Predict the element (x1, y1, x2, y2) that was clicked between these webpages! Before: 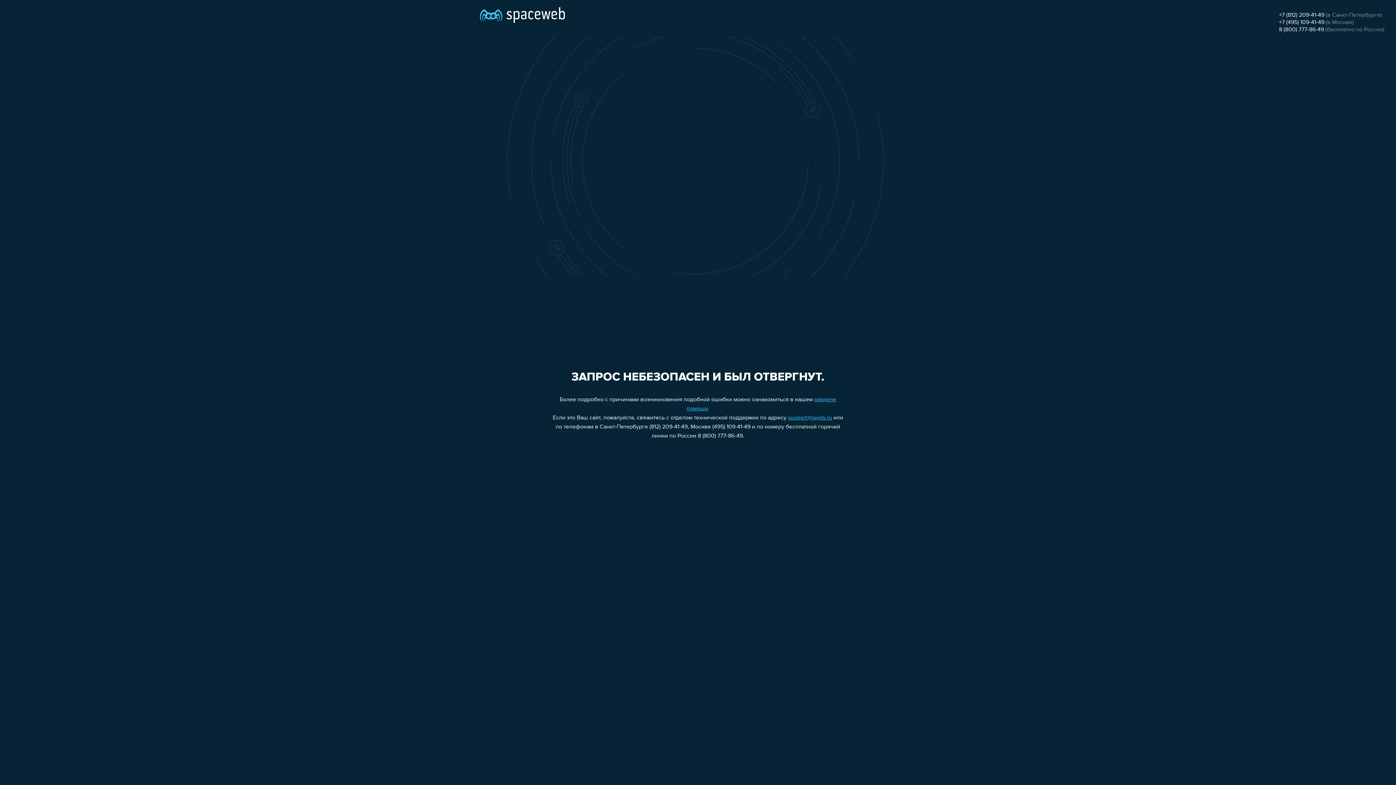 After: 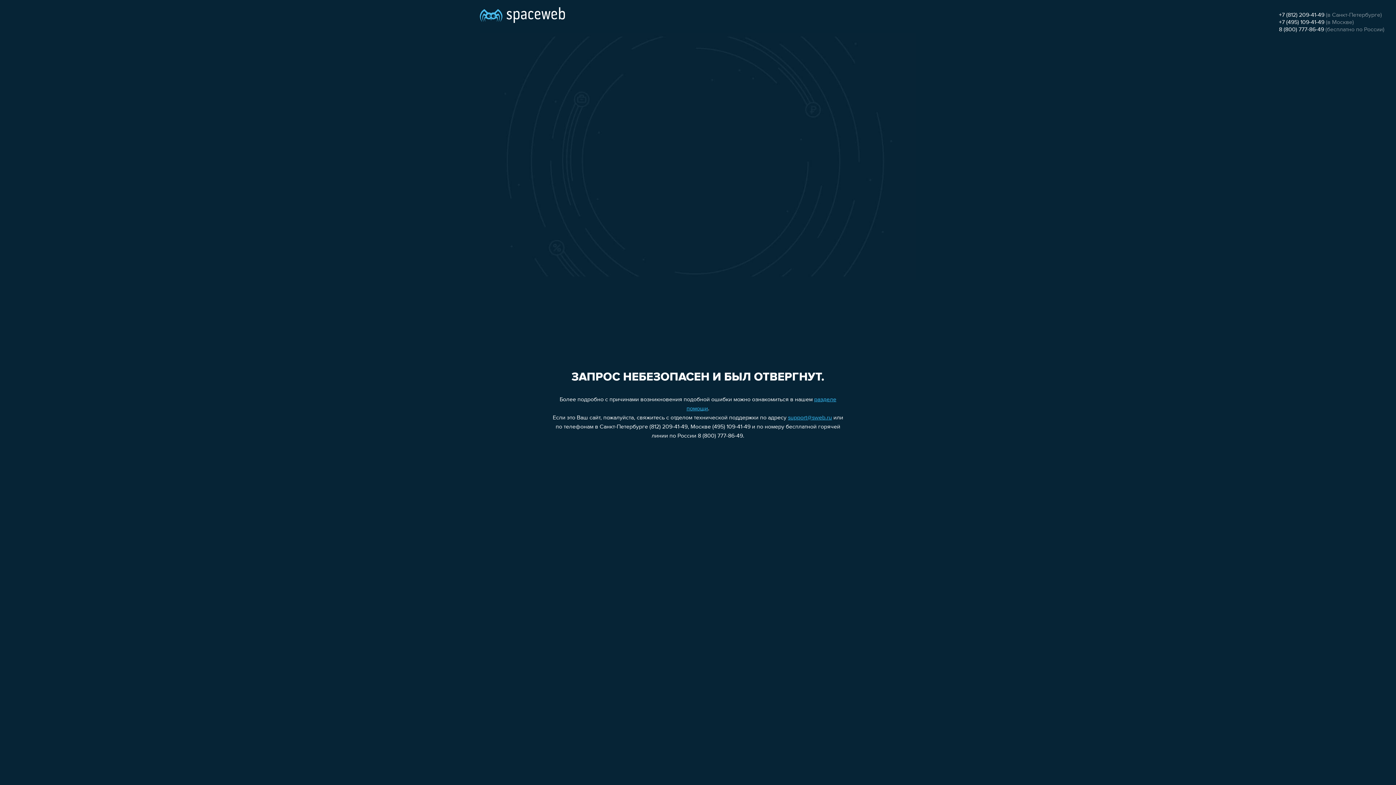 Action: label: support@sweb.ru bbox: (788, 415, 832, 421)